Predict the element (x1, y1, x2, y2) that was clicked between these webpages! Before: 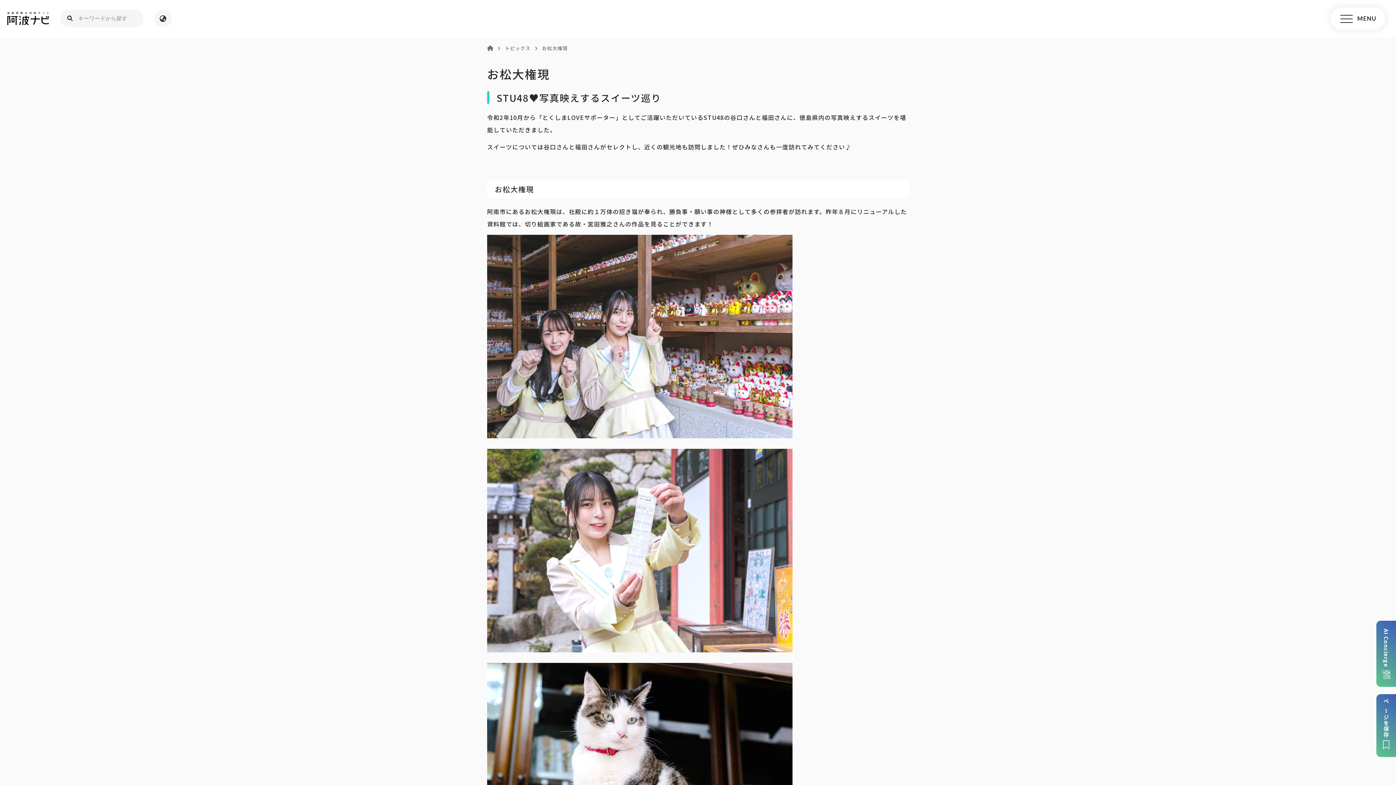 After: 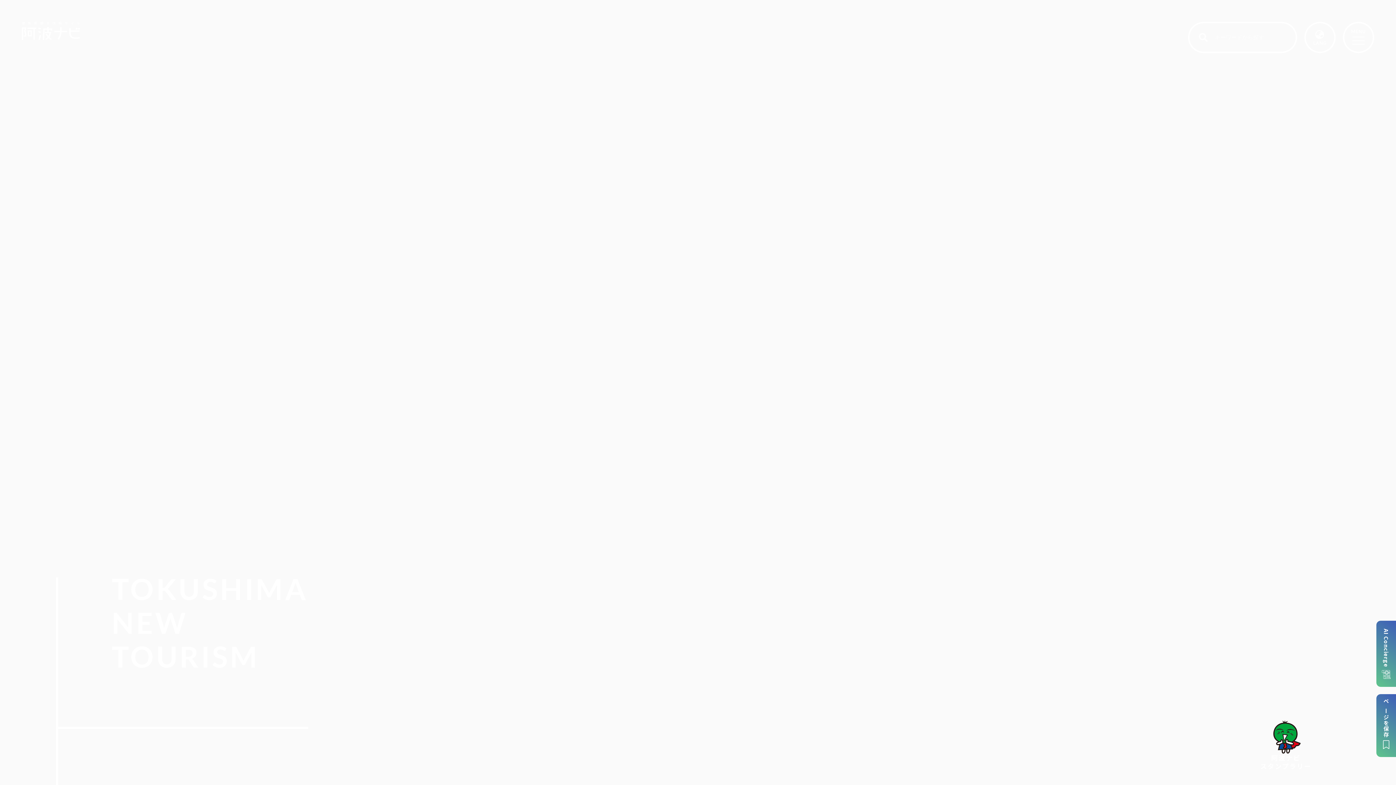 Action: bbox: (487, 44, 493, 51)